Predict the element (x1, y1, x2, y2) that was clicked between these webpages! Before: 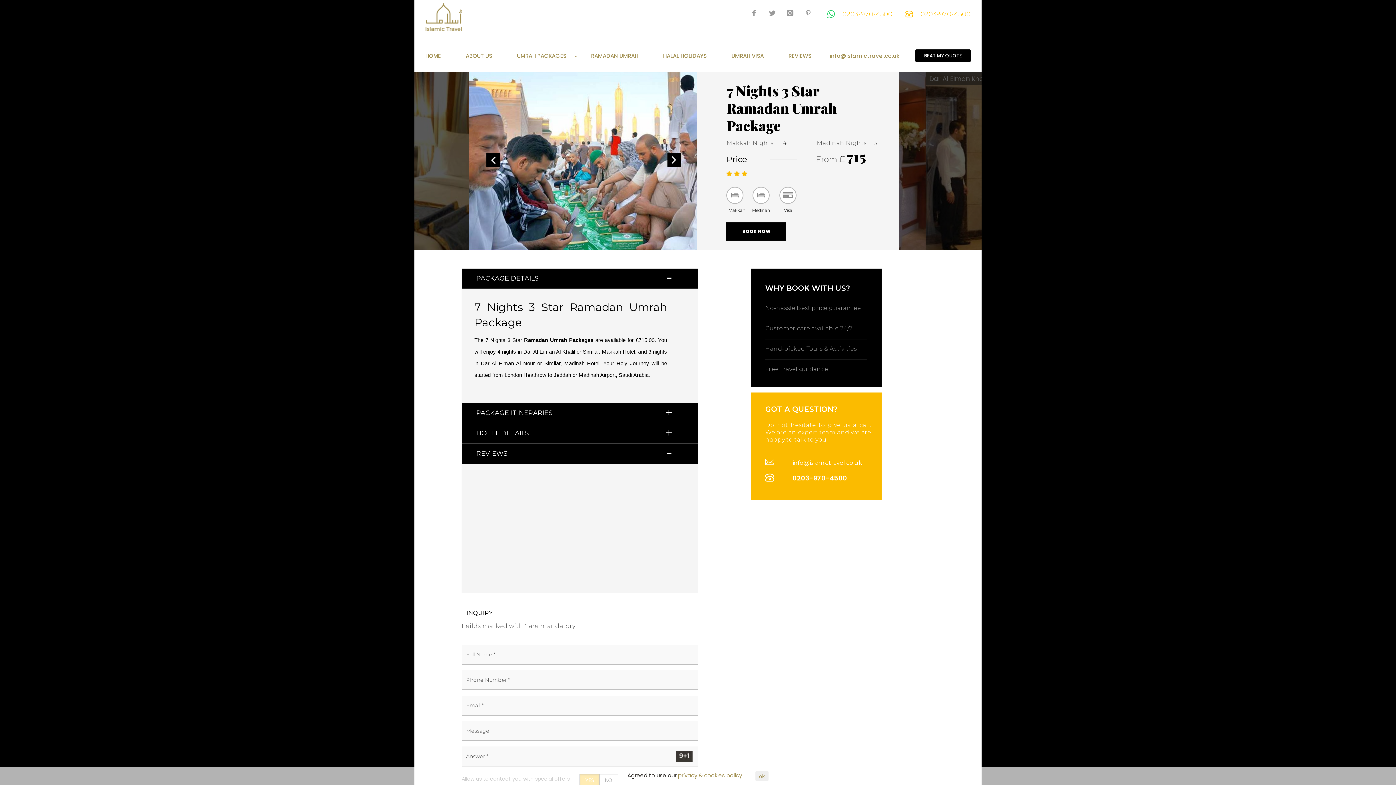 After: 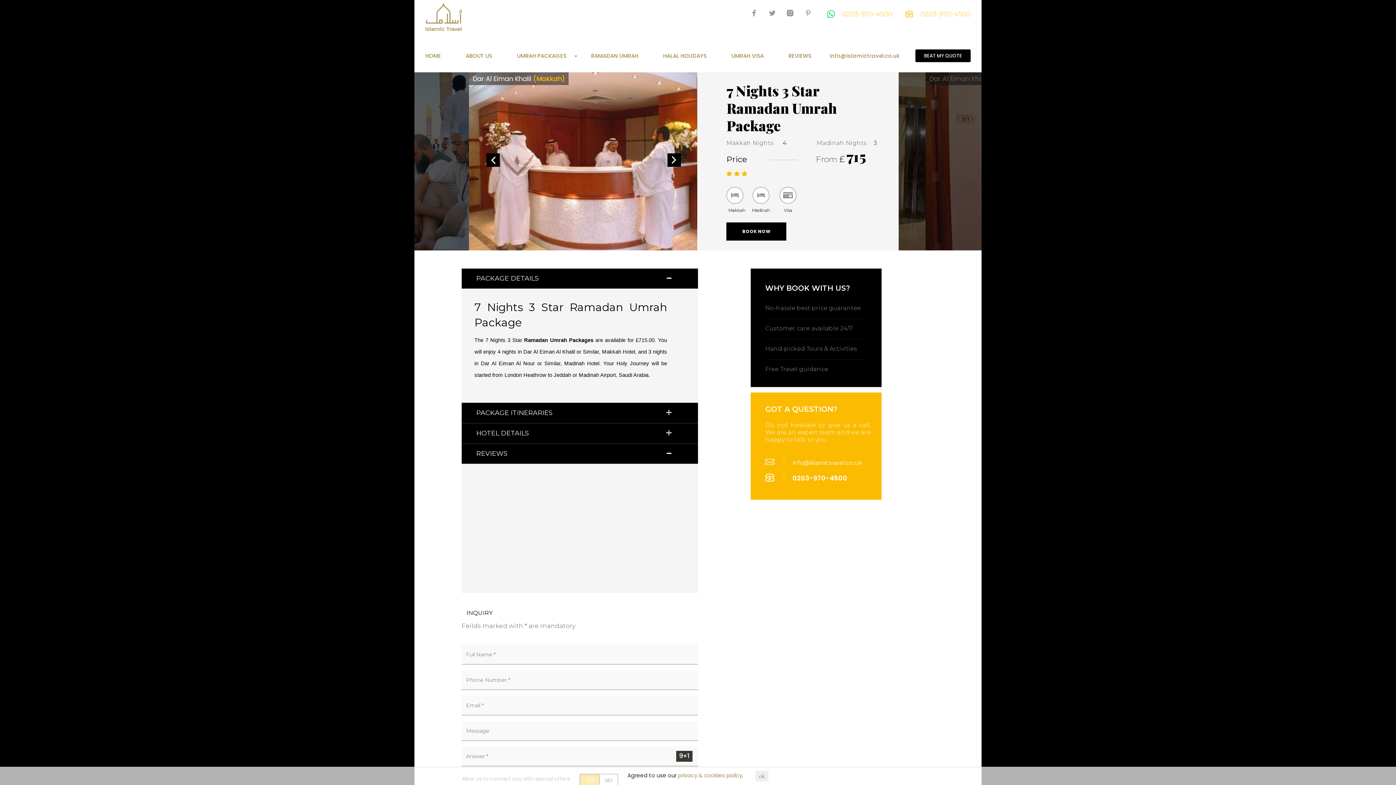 Action: bbox: (667, 153, 681, 166)